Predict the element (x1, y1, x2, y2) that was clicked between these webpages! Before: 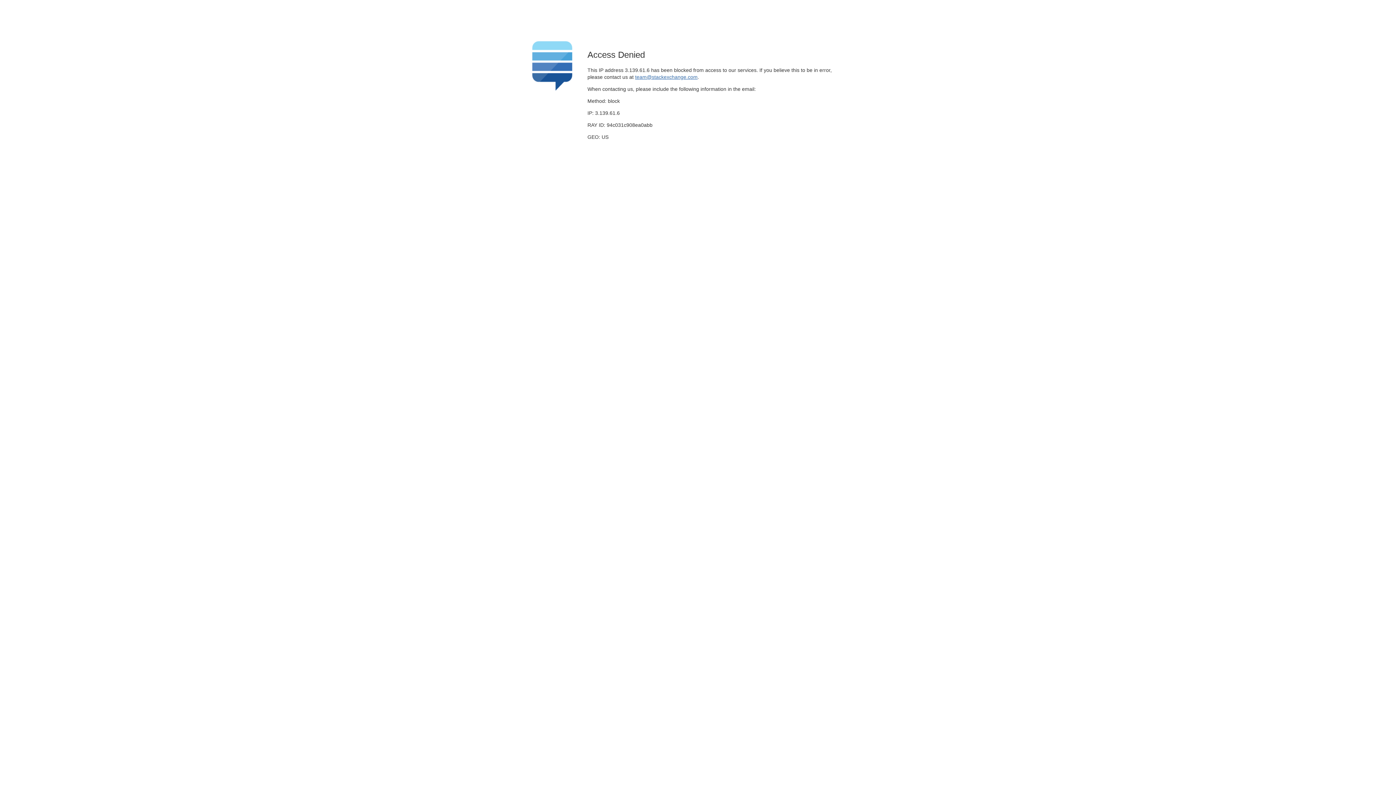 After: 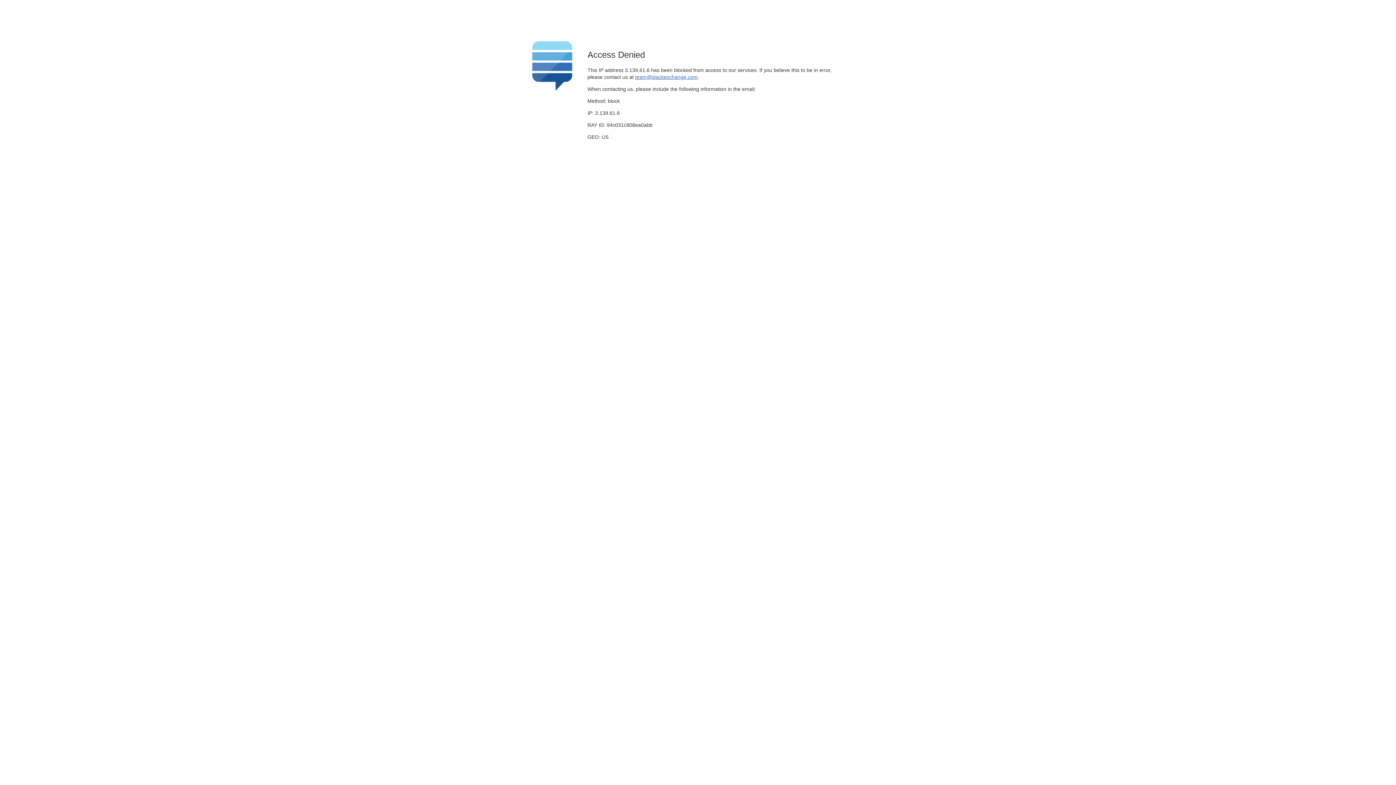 Action: bbox: (635, 74, 697, 79) label: team@stackexchange.com